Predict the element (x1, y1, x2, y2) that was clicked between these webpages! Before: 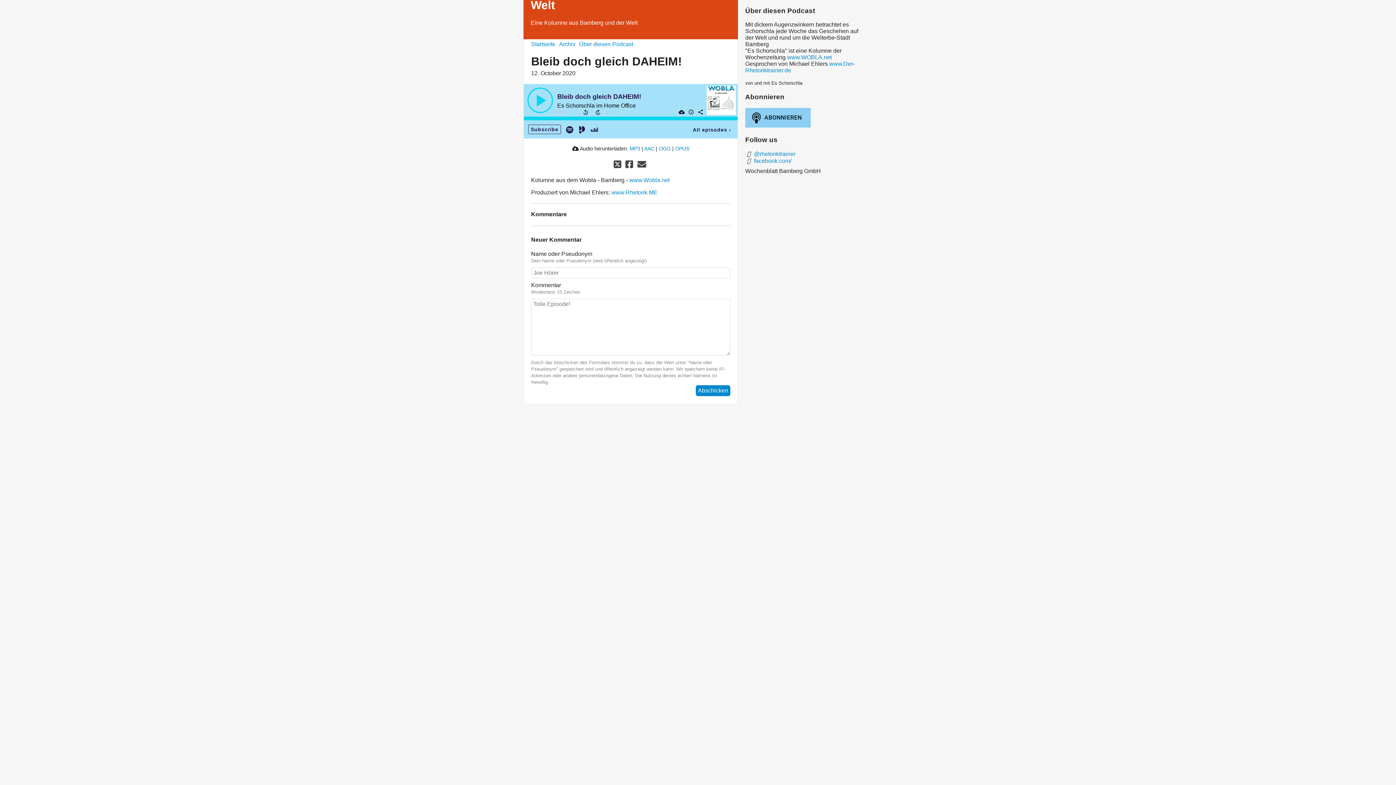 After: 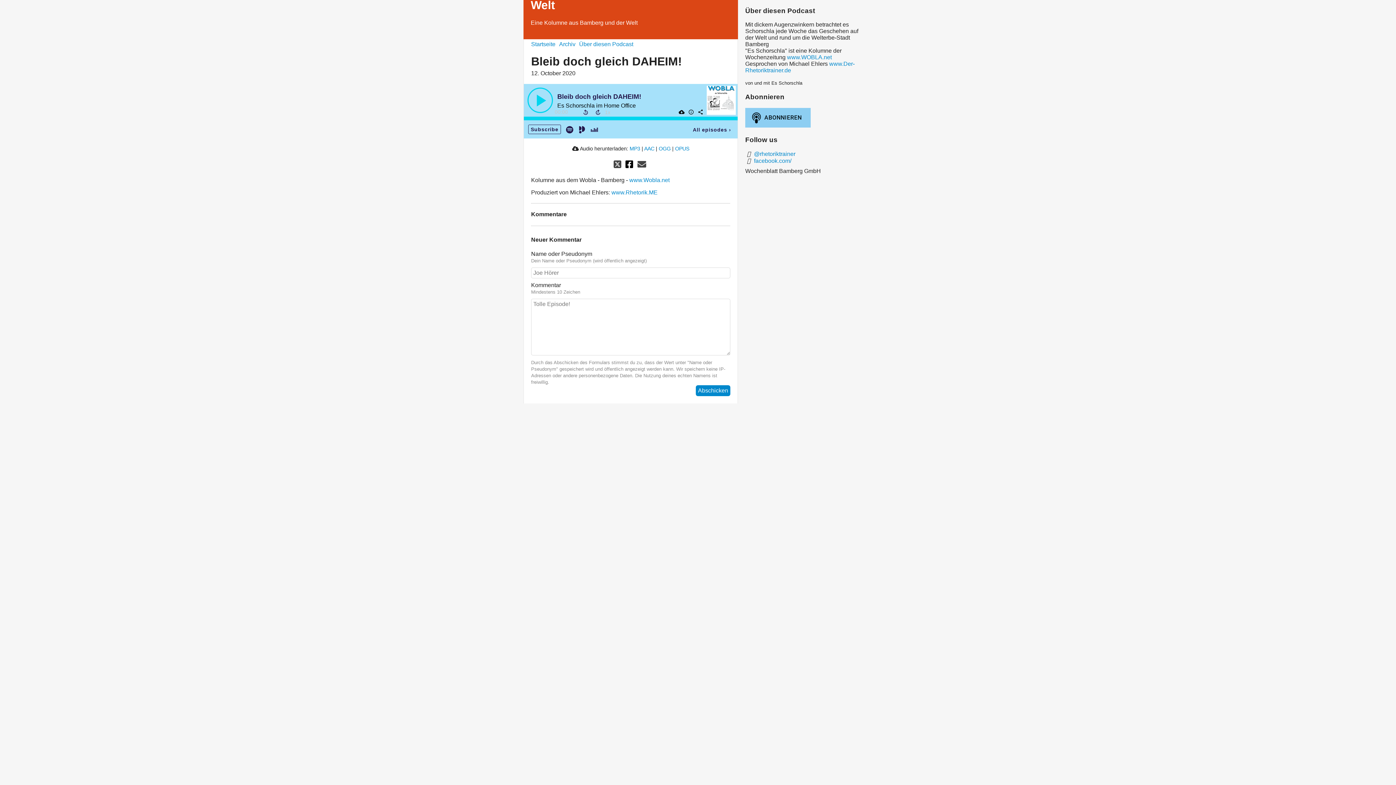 Action: bbox: (625, 159, 635, 169) label:  